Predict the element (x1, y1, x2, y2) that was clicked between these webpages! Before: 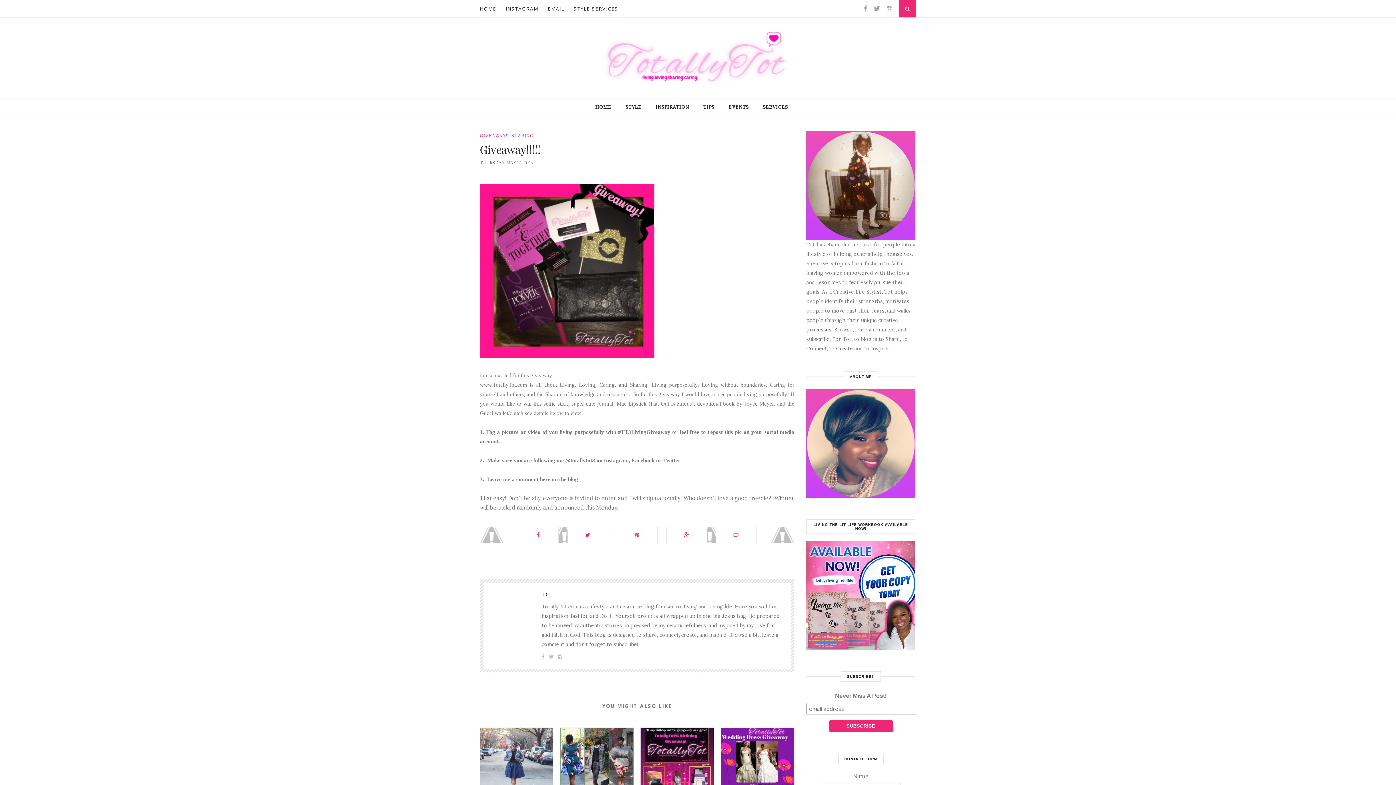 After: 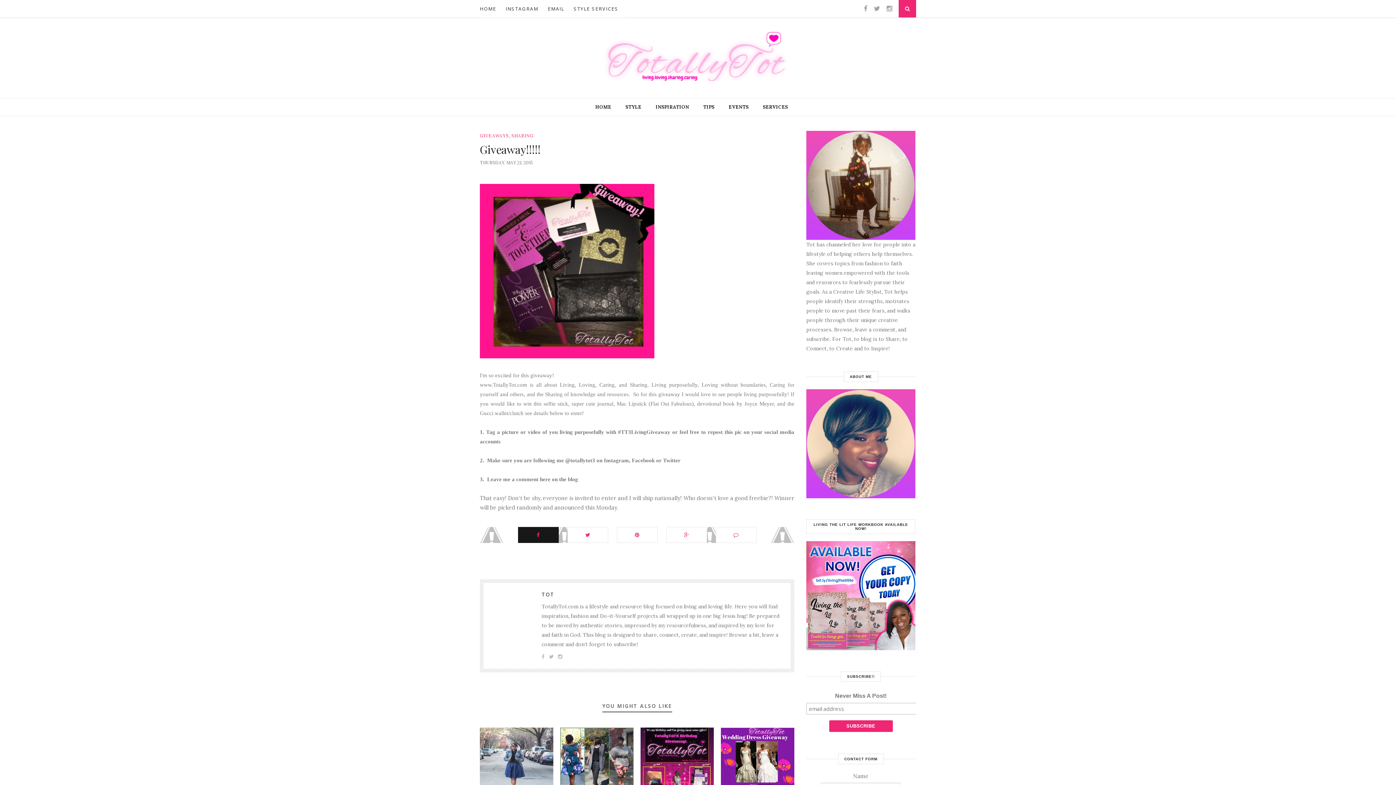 Action: bbox: (514, 527, 562, 543)